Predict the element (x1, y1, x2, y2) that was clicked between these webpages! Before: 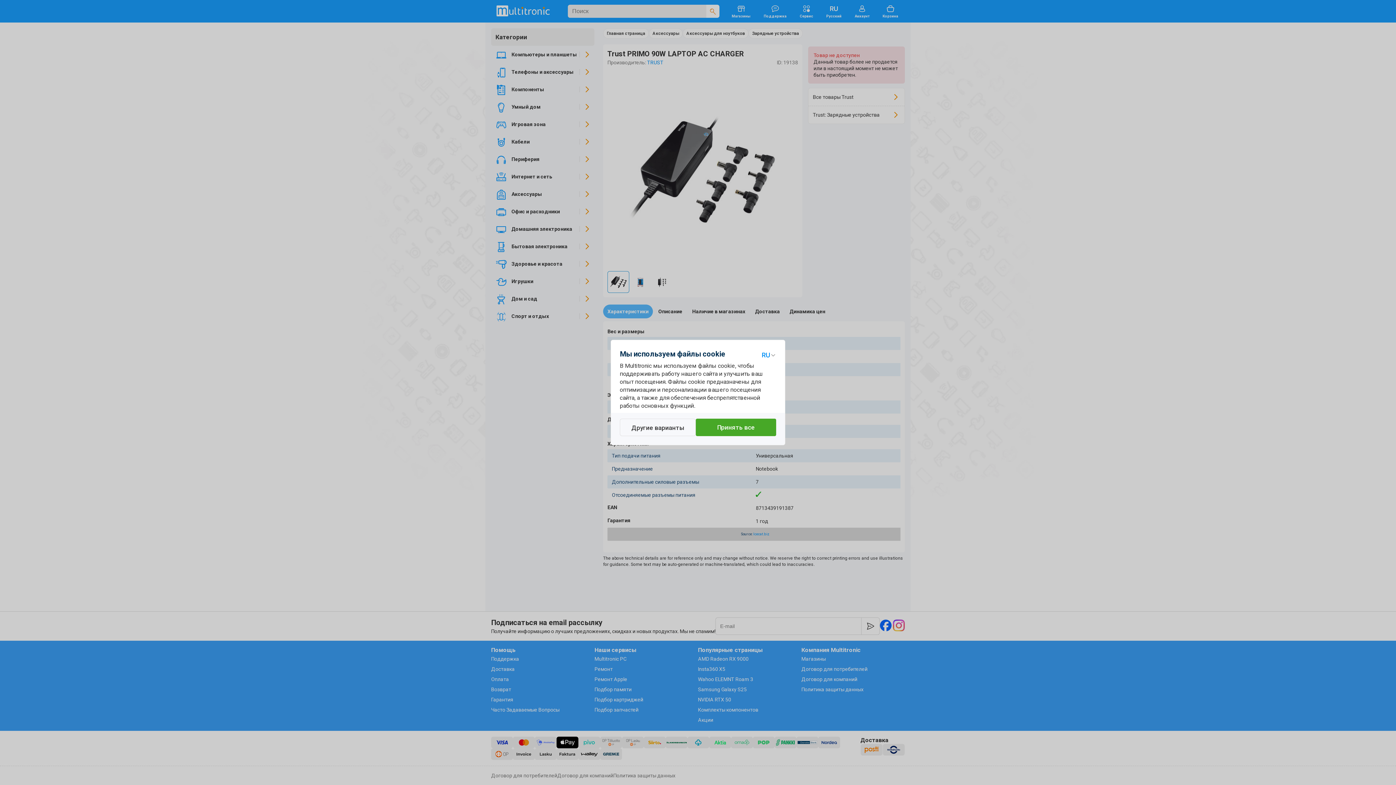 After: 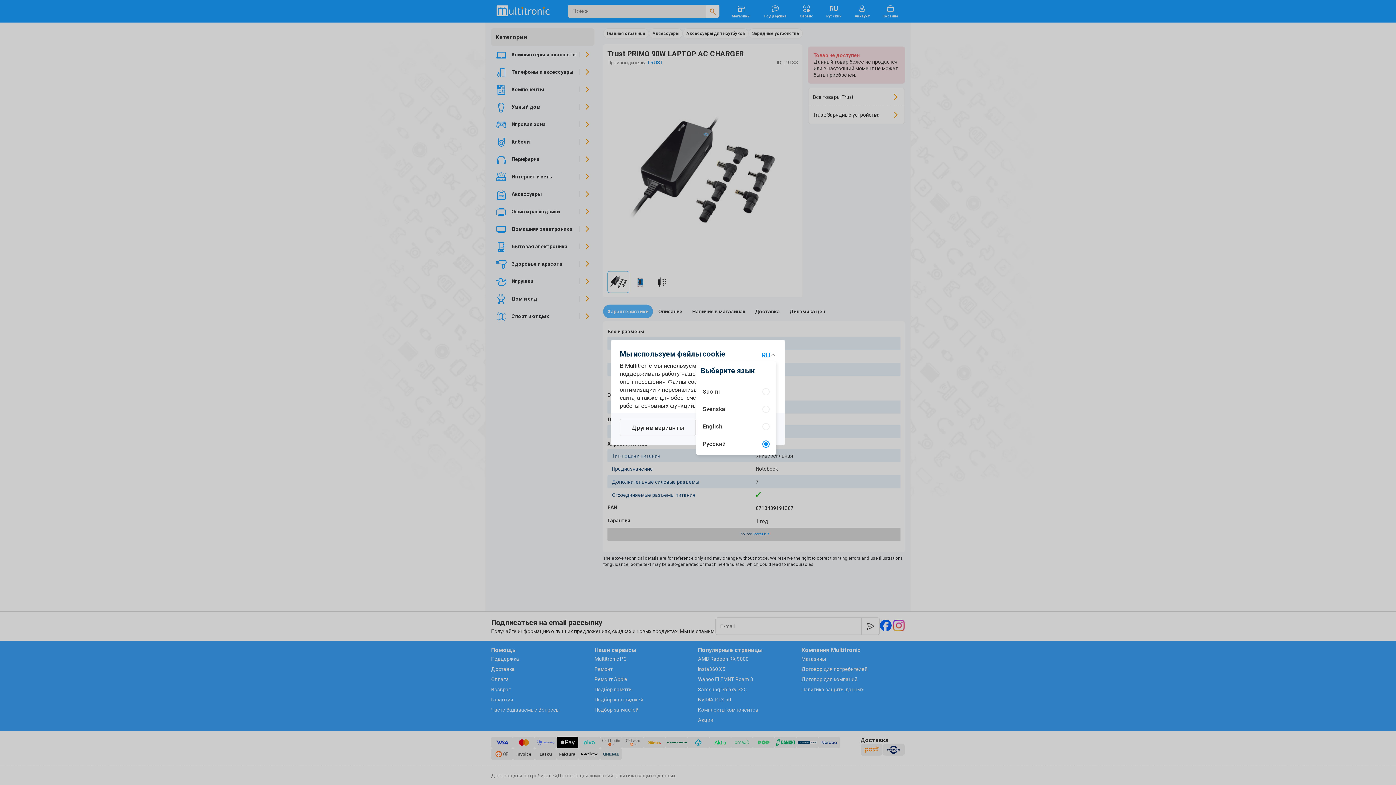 Action: bbox: (761, 351, 776, 357)